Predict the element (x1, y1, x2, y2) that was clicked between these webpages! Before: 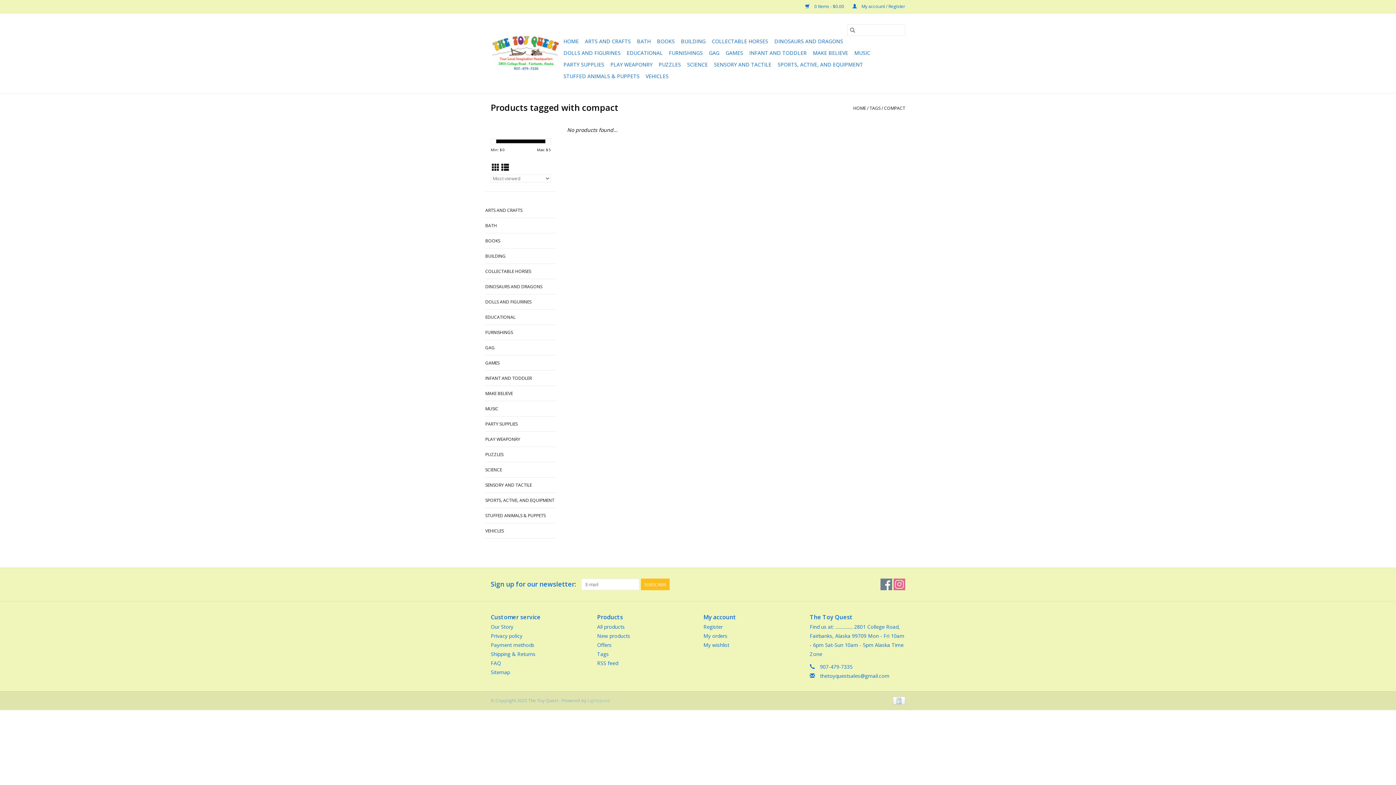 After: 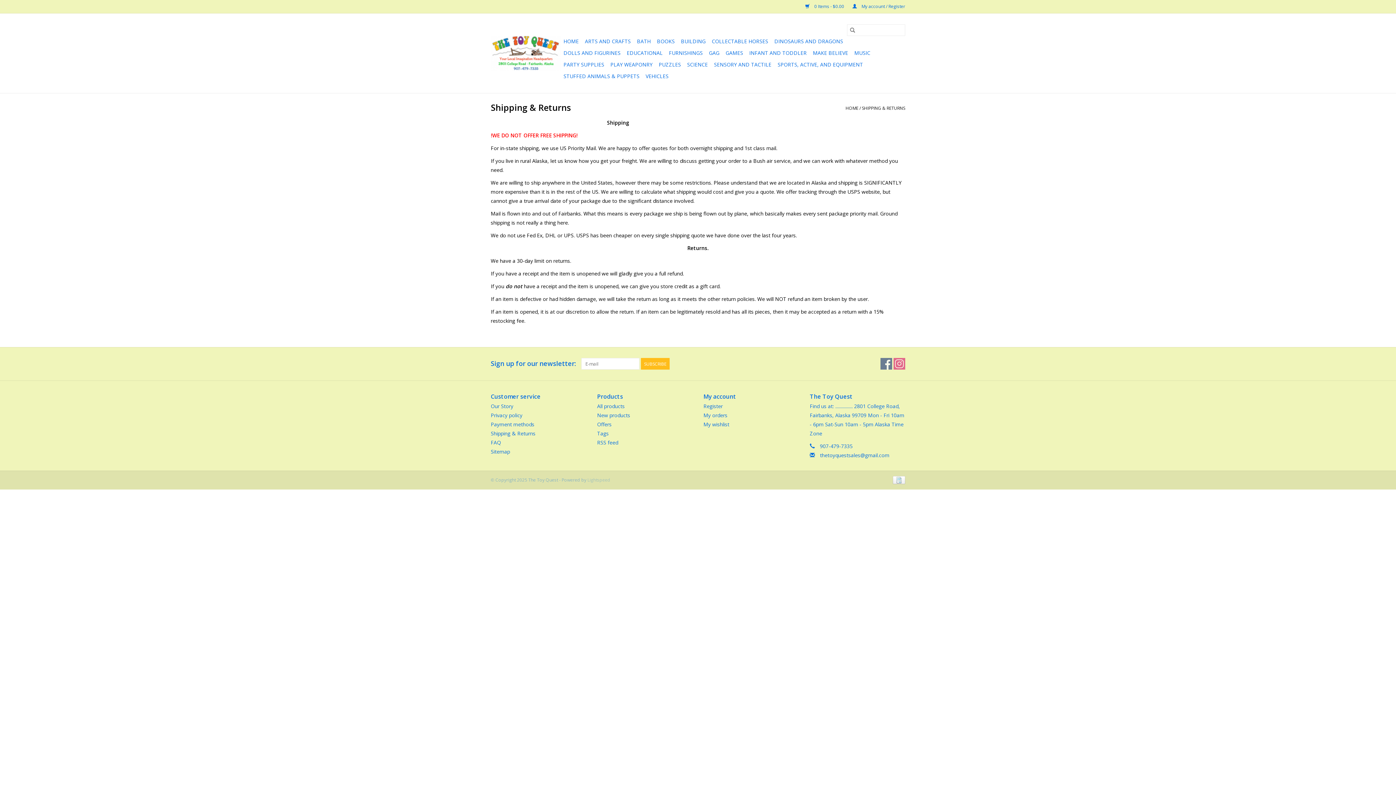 Action: bbox: (490, 650, 535, 657) label: Shipping & Returns